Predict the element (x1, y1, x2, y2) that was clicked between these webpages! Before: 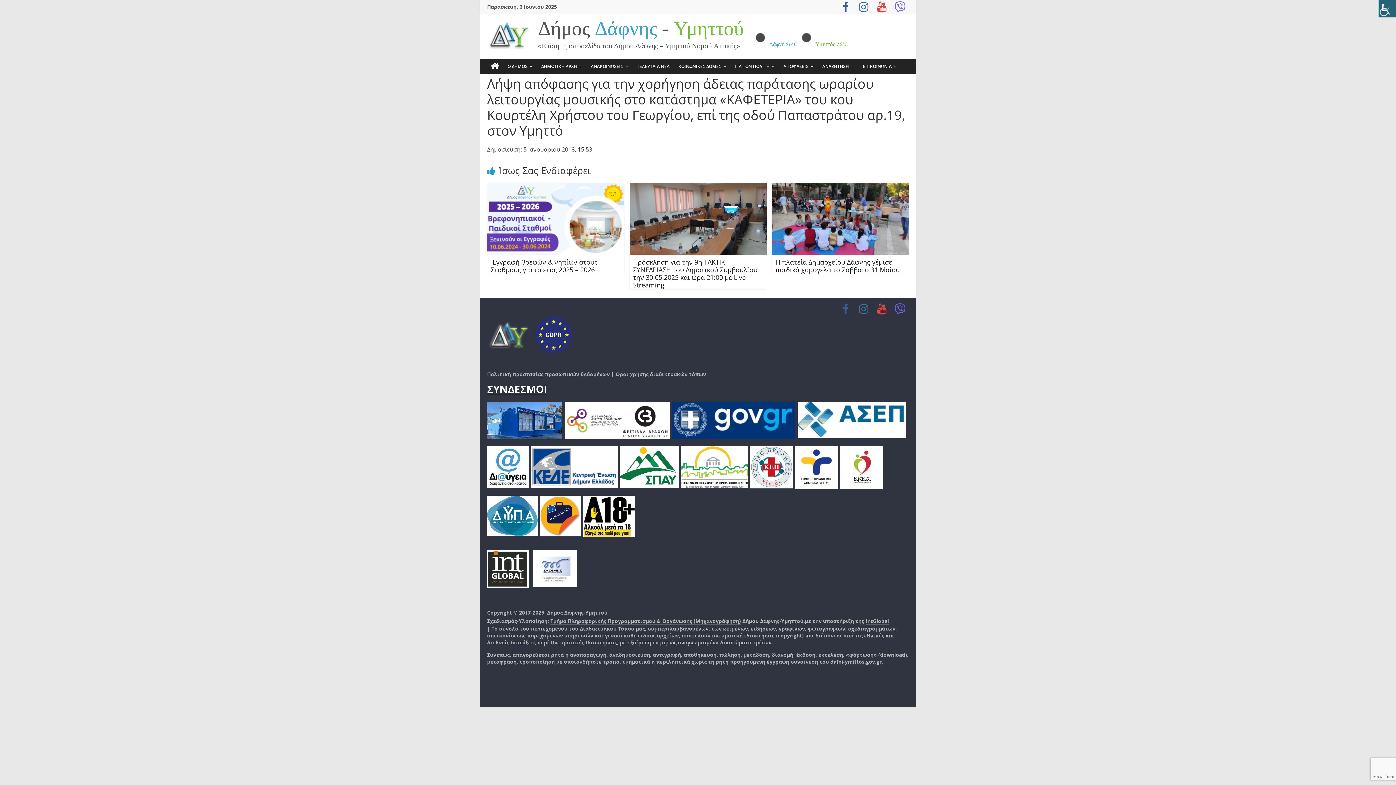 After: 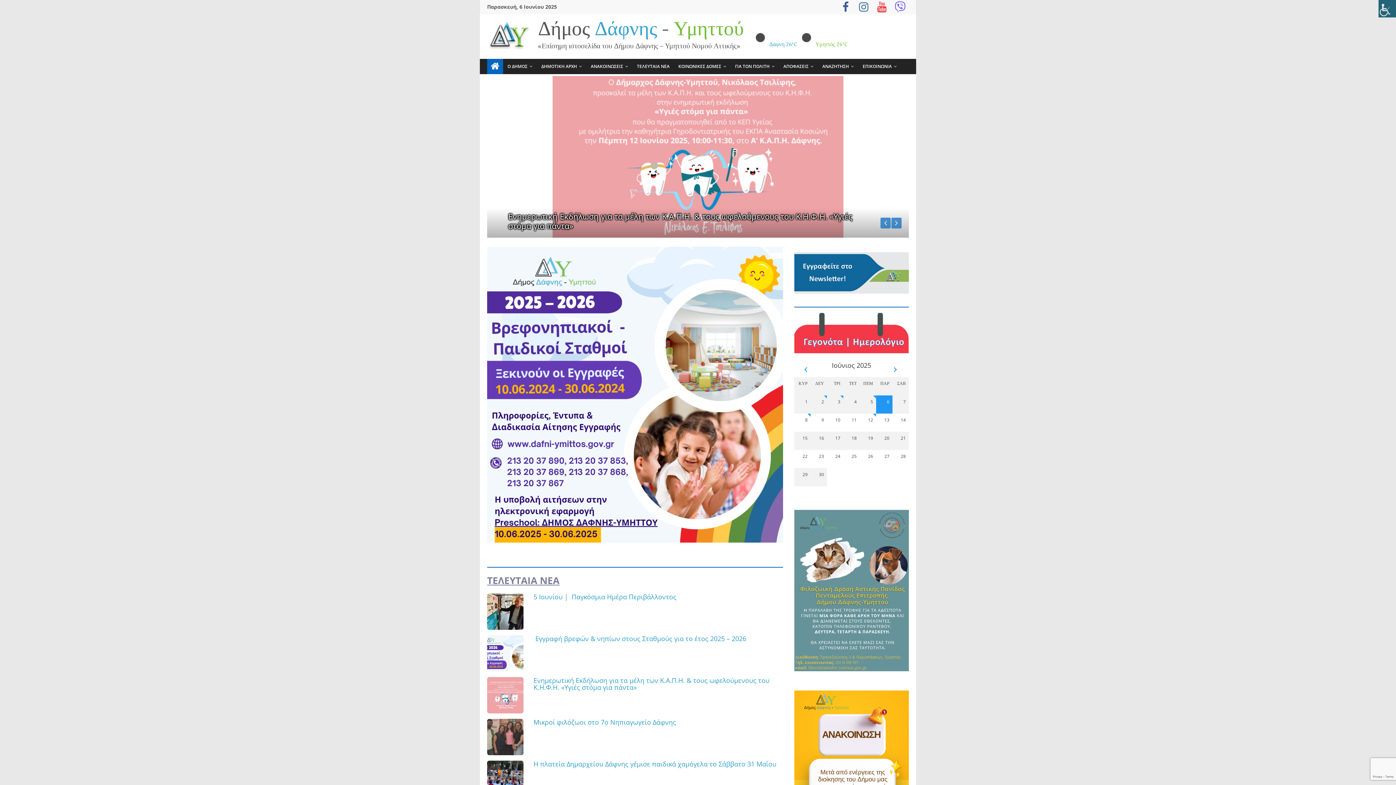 Action: bbox: (547, 609, 607, 616) label: Δήμος Δάφνης-Υμηττού